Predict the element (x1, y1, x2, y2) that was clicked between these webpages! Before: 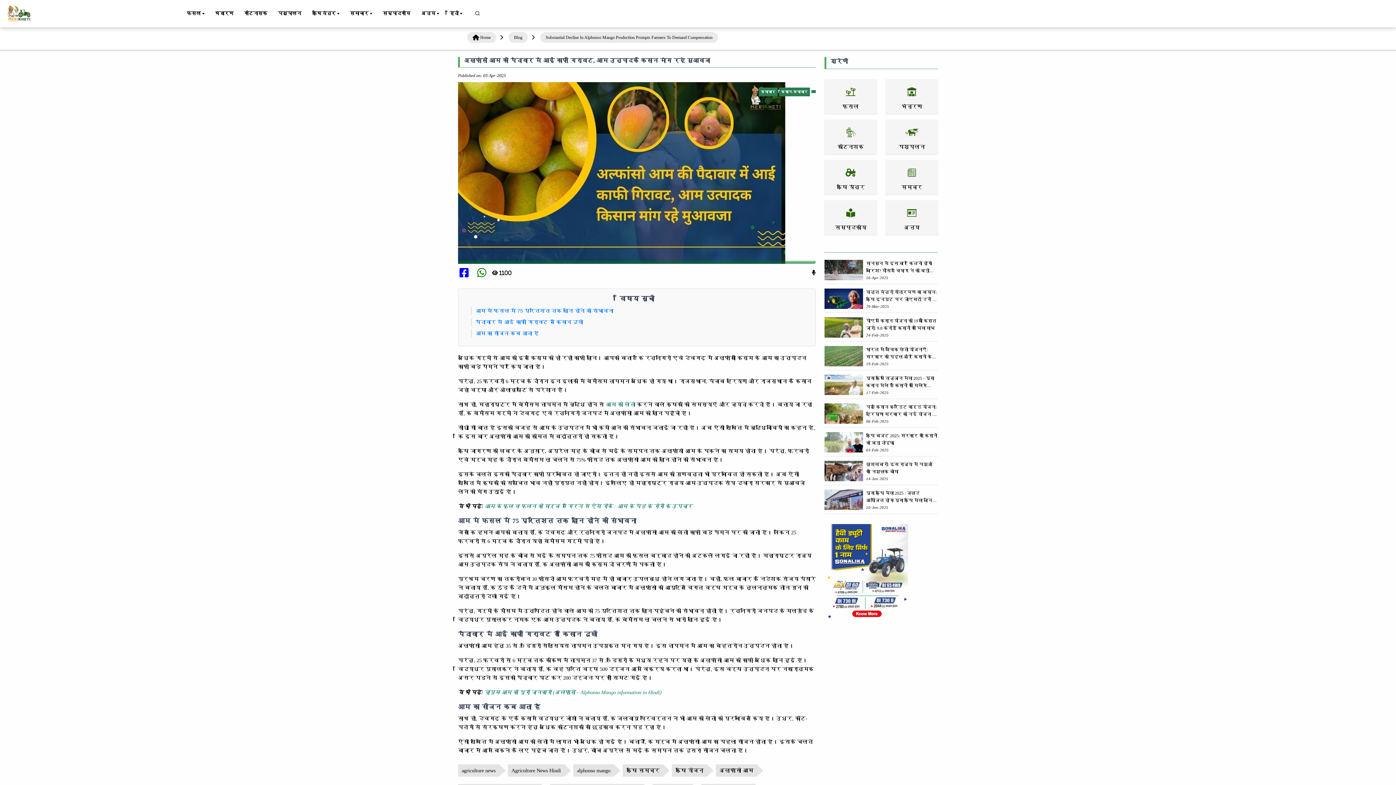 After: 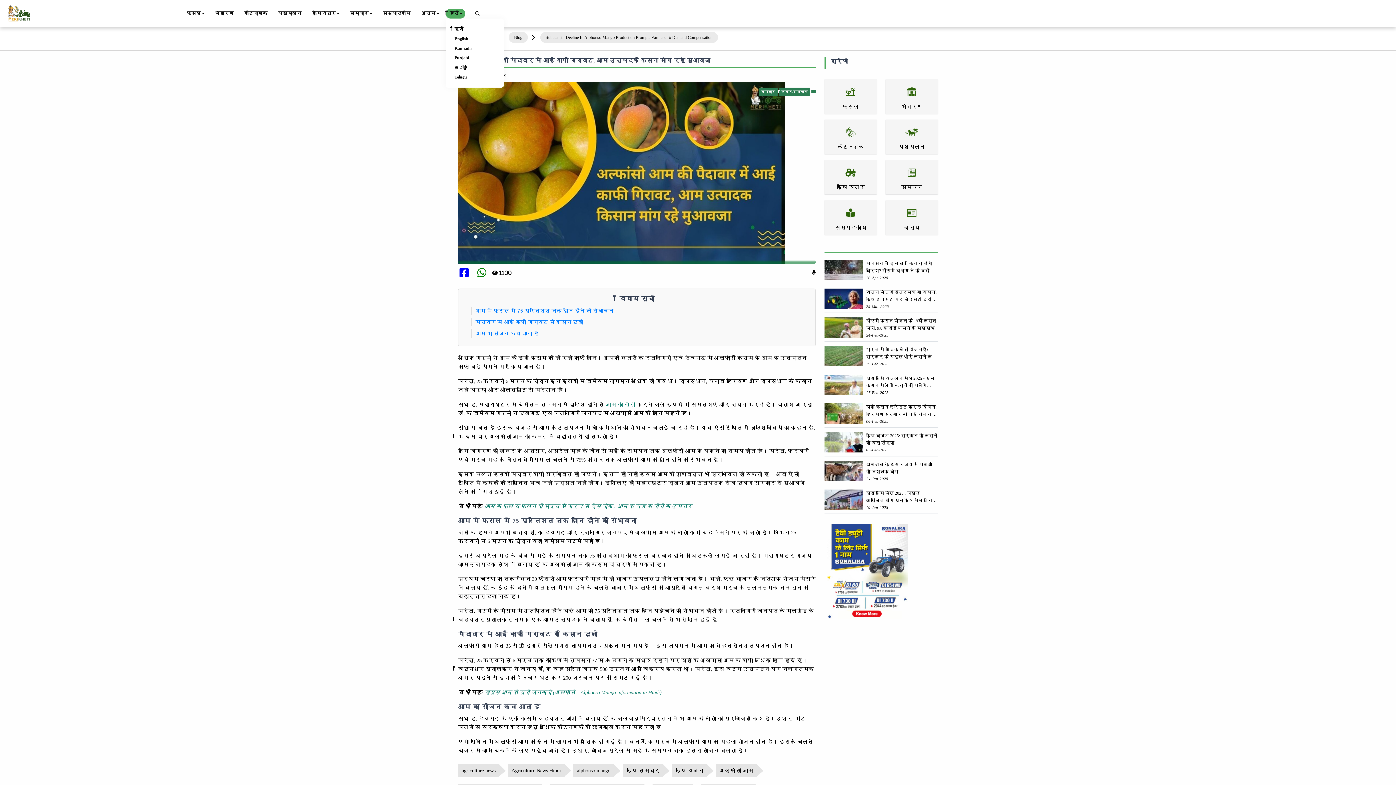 Action: label: हिंदी bbox: (445, 8, 465, 18)